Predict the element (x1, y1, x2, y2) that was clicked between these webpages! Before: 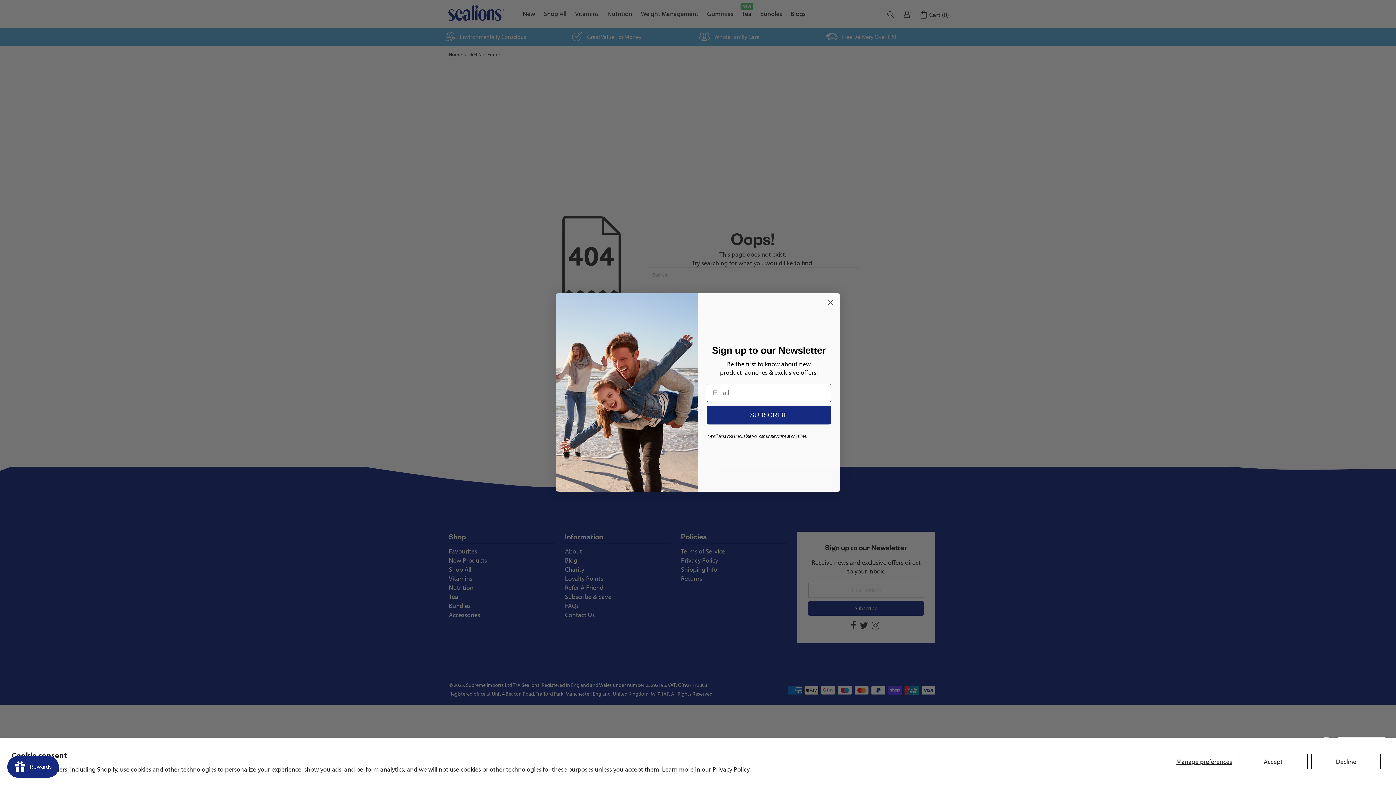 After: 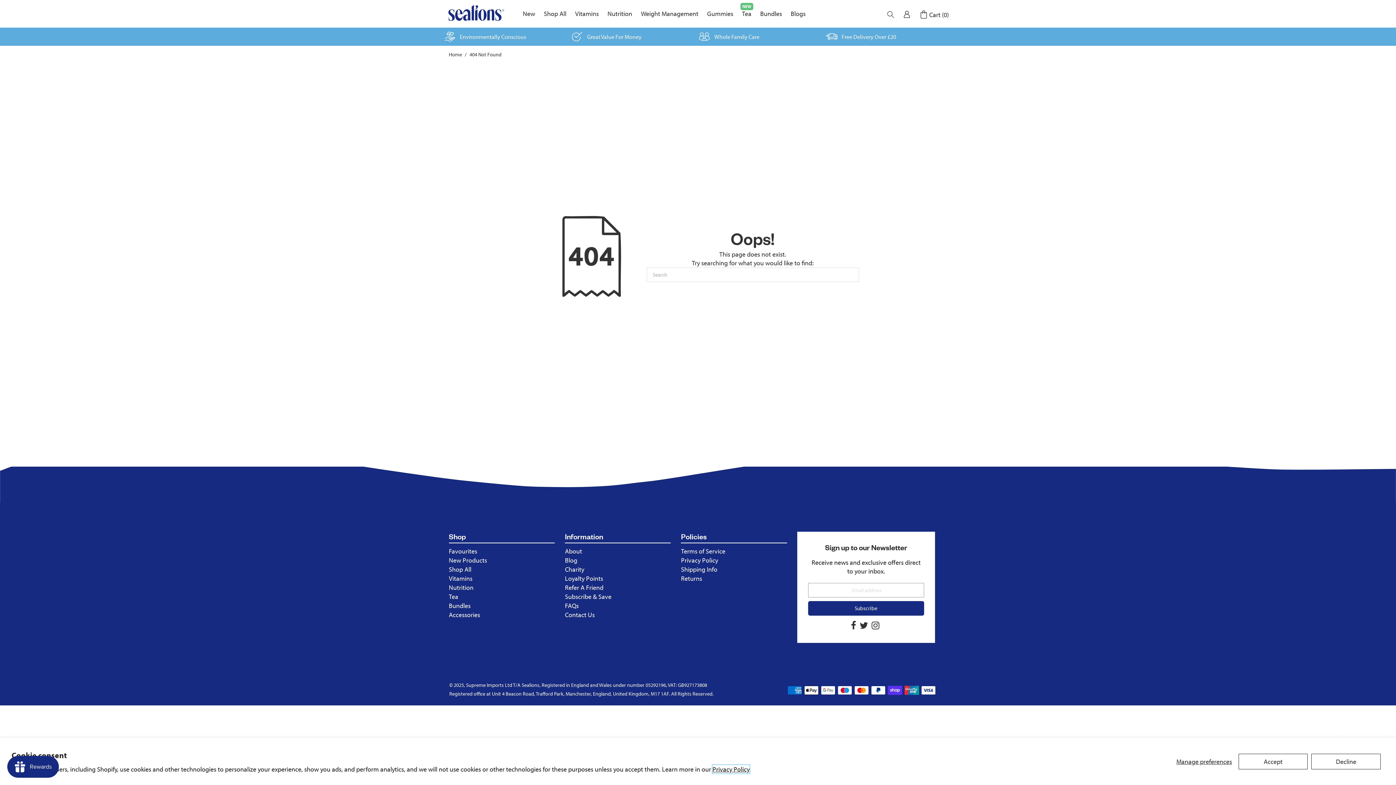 Action: label: Privacy Policy bbox: (712, 765, 749, 773)